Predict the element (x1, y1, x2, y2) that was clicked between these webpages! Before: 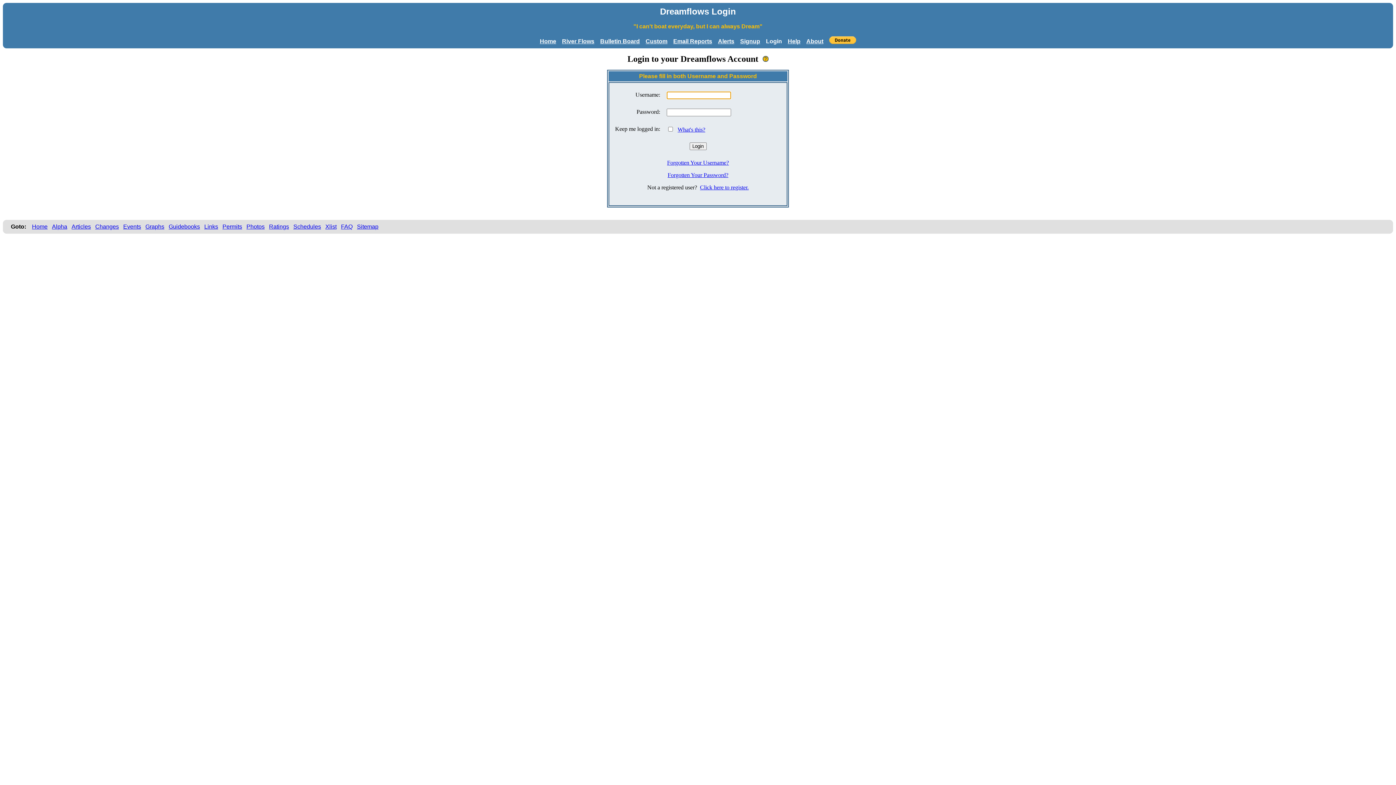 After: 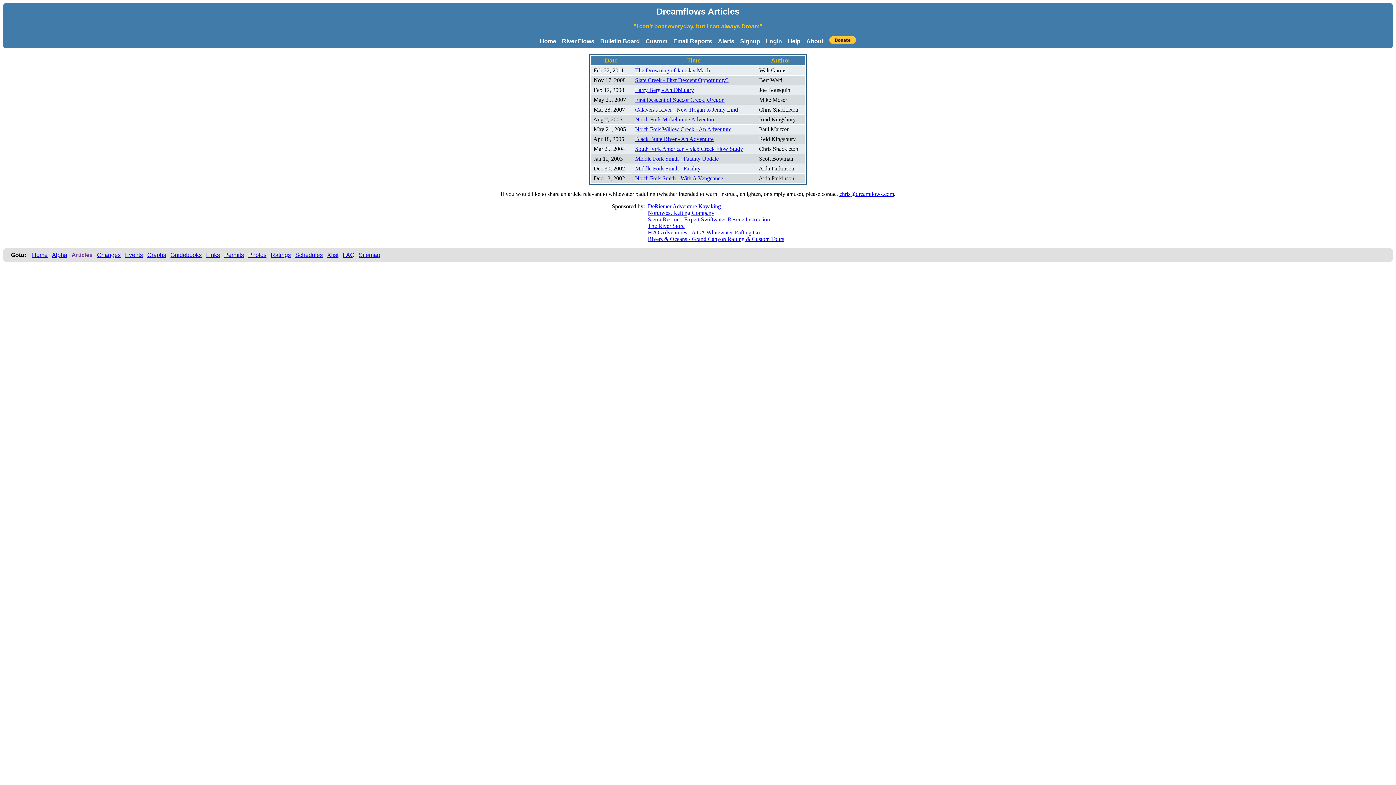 Action: label: Articles bbox: (71, 223, 90, 229)